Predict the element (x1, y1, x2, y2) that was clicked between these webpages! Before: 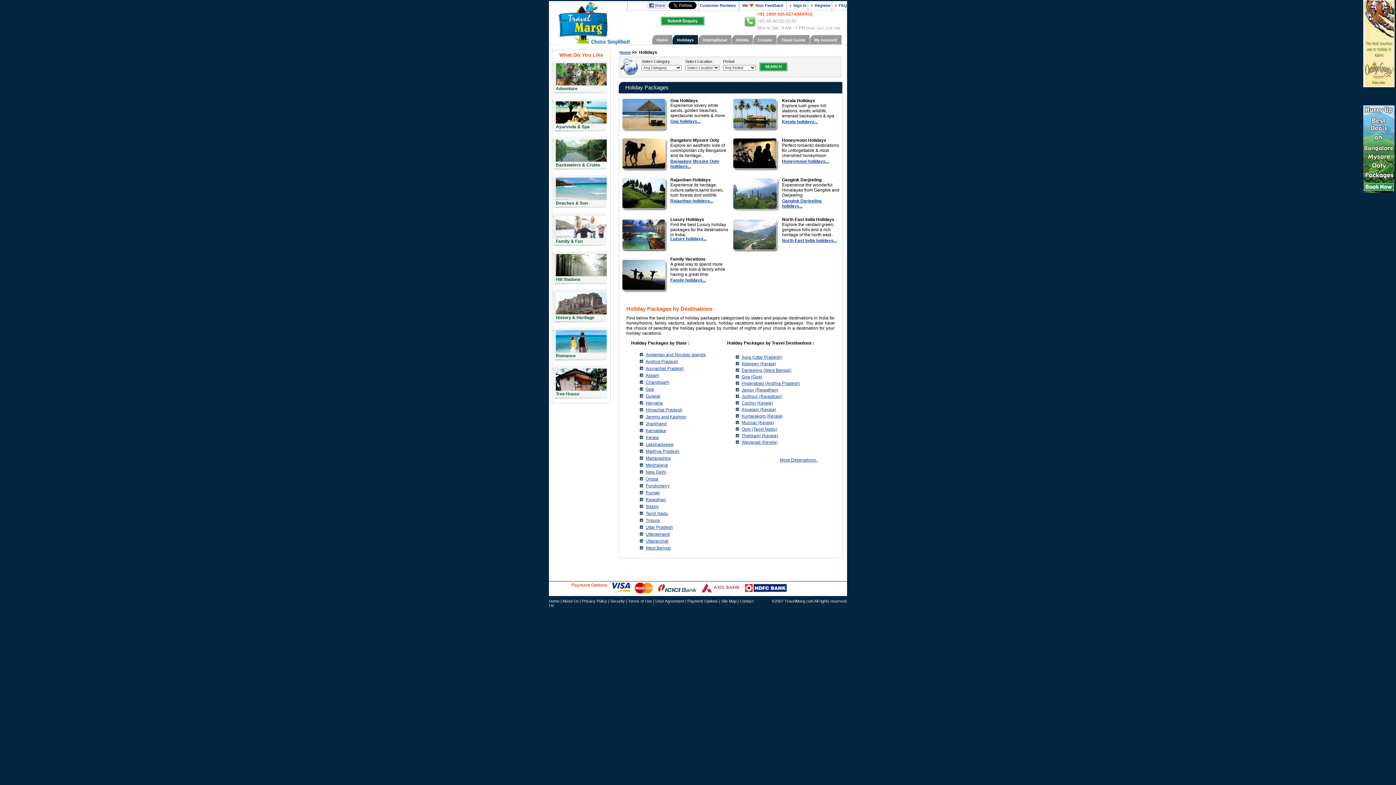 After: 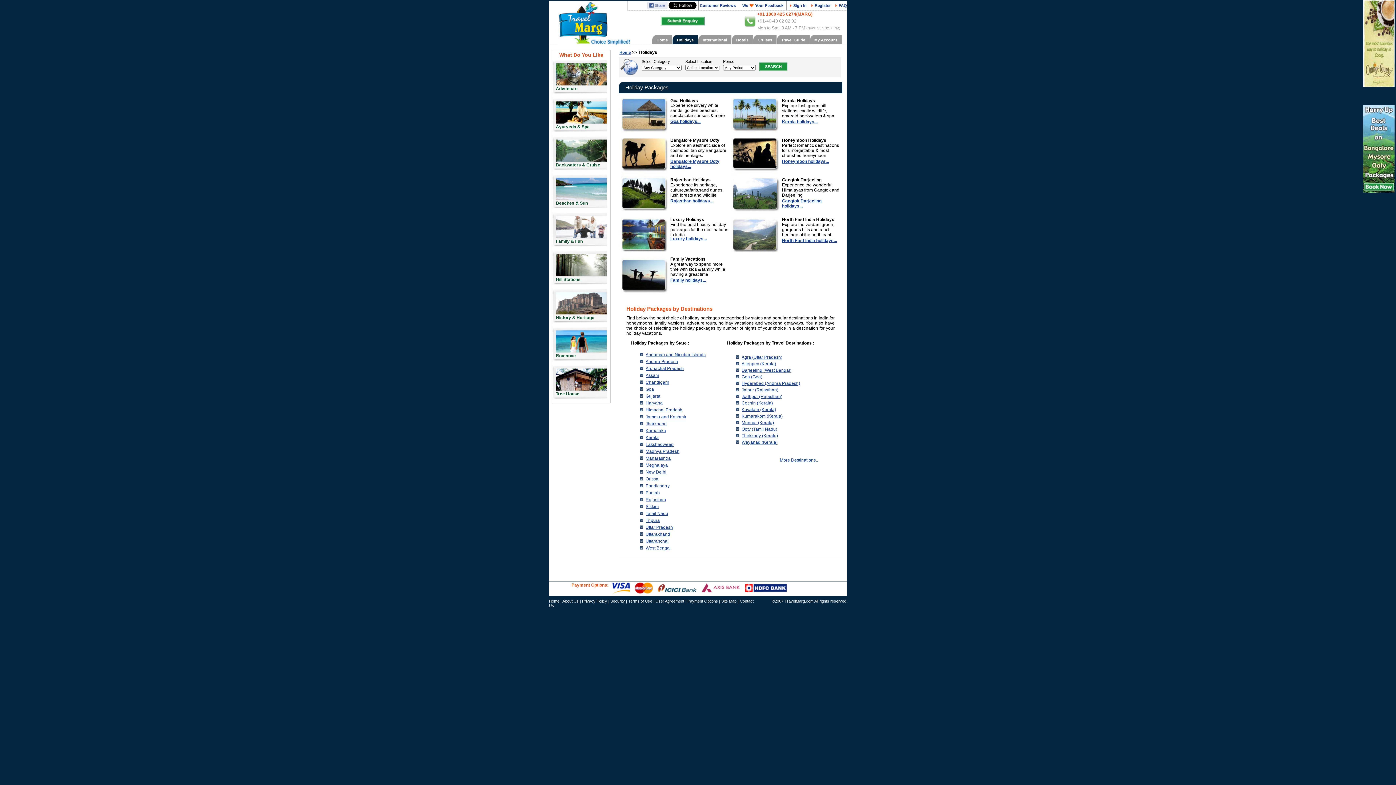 Action: bbox: (733, 178, 778, 209)